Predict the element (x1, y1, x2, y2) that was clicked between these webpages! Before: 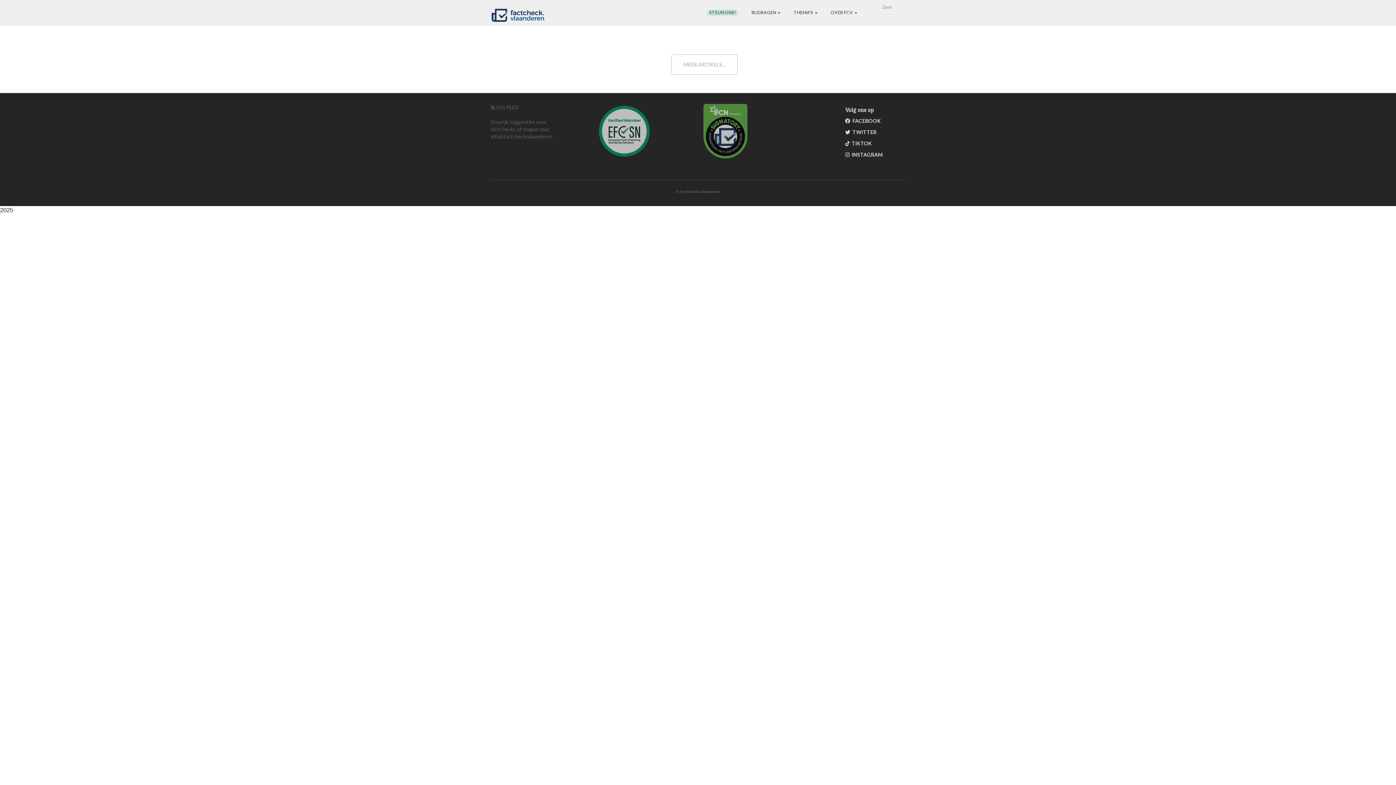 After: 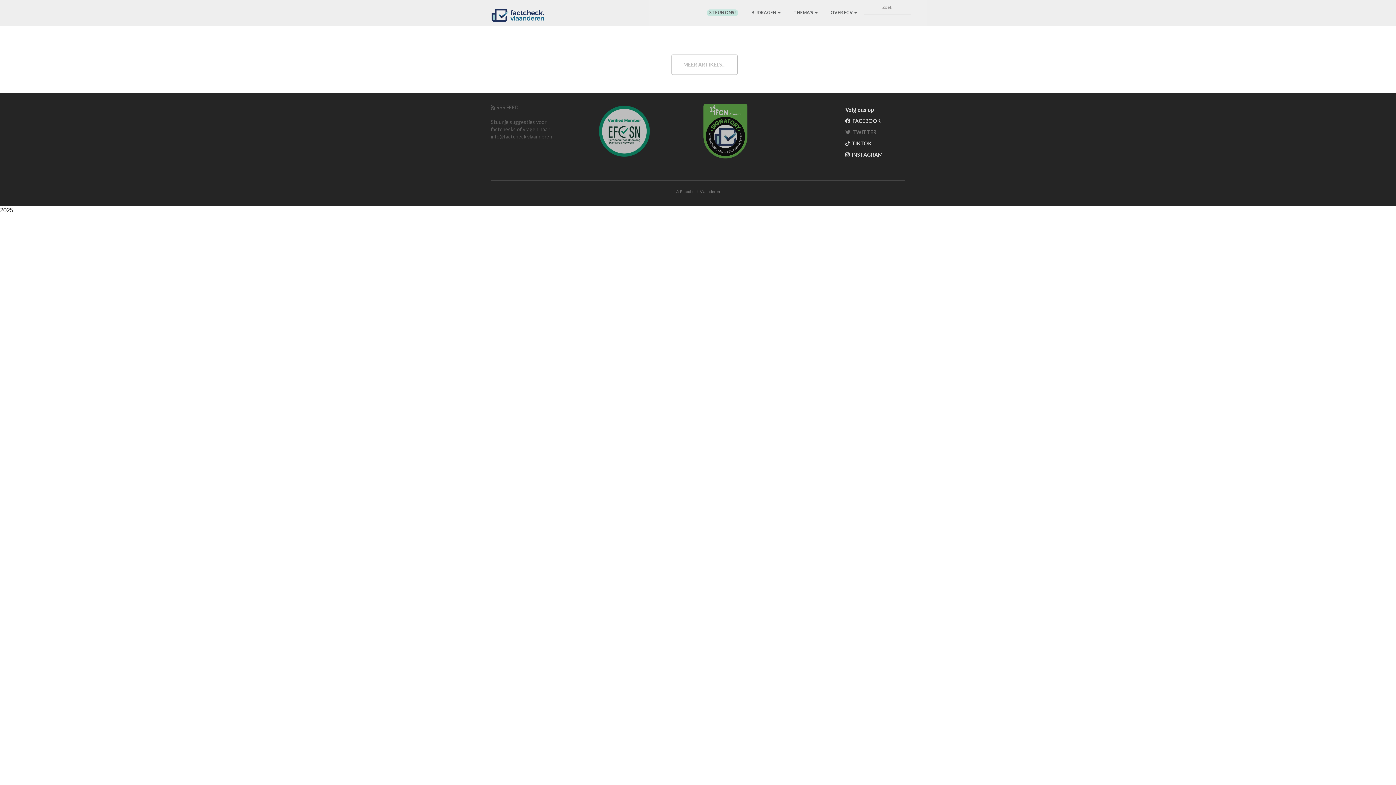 Action: bbox: (845, 128, 876, 137) label:   TWITTER